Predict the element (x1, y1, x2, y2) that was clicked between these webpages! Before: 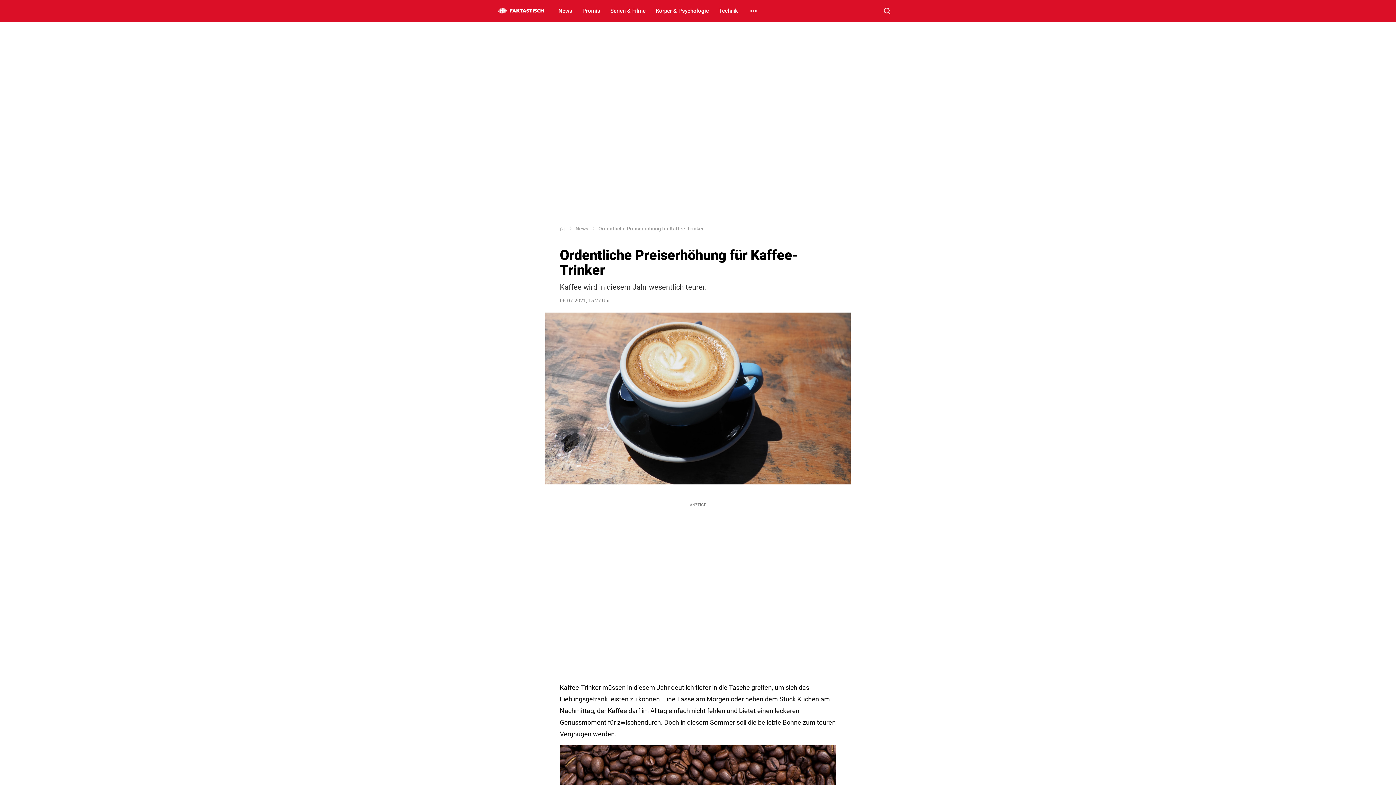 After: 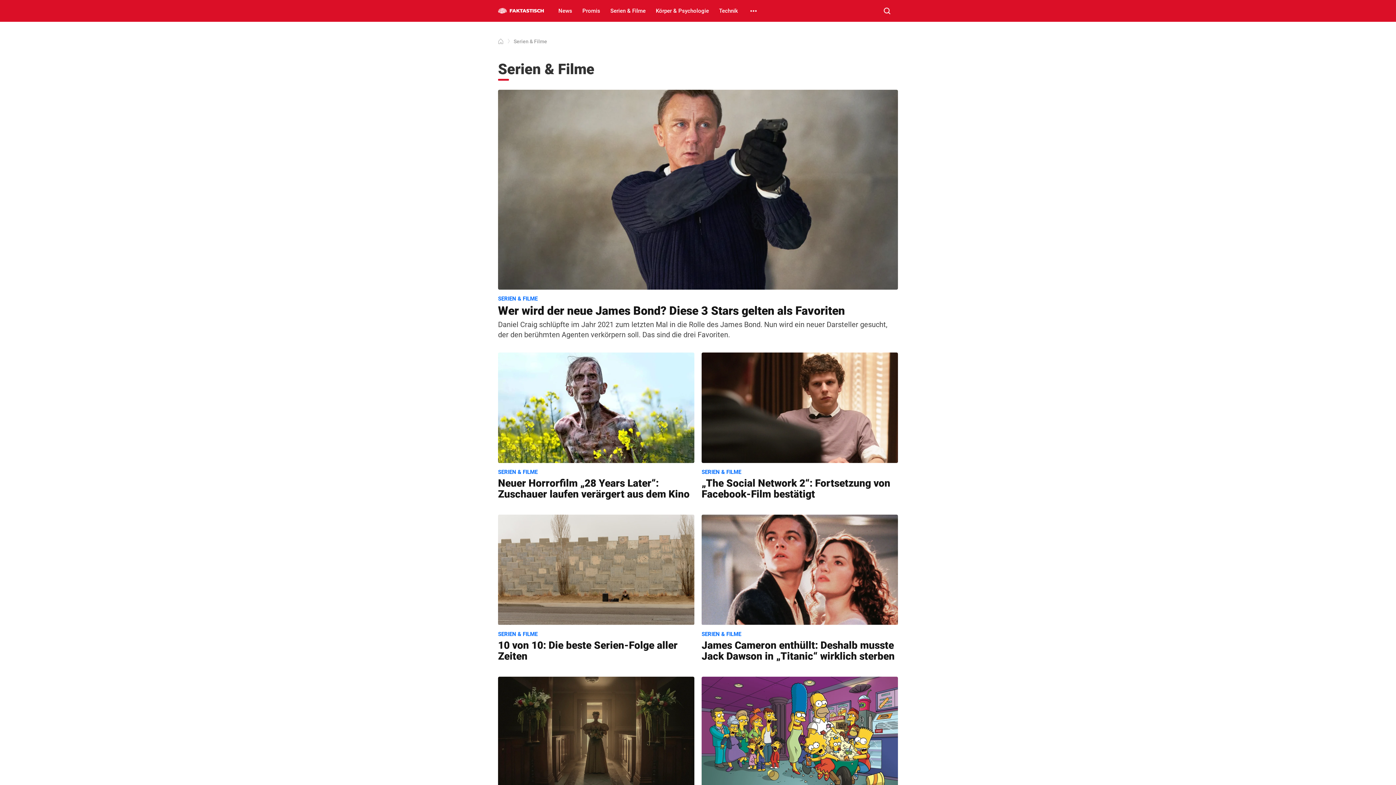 Action: bbox: (606, 0, 649, 21) label: Serien & Filme